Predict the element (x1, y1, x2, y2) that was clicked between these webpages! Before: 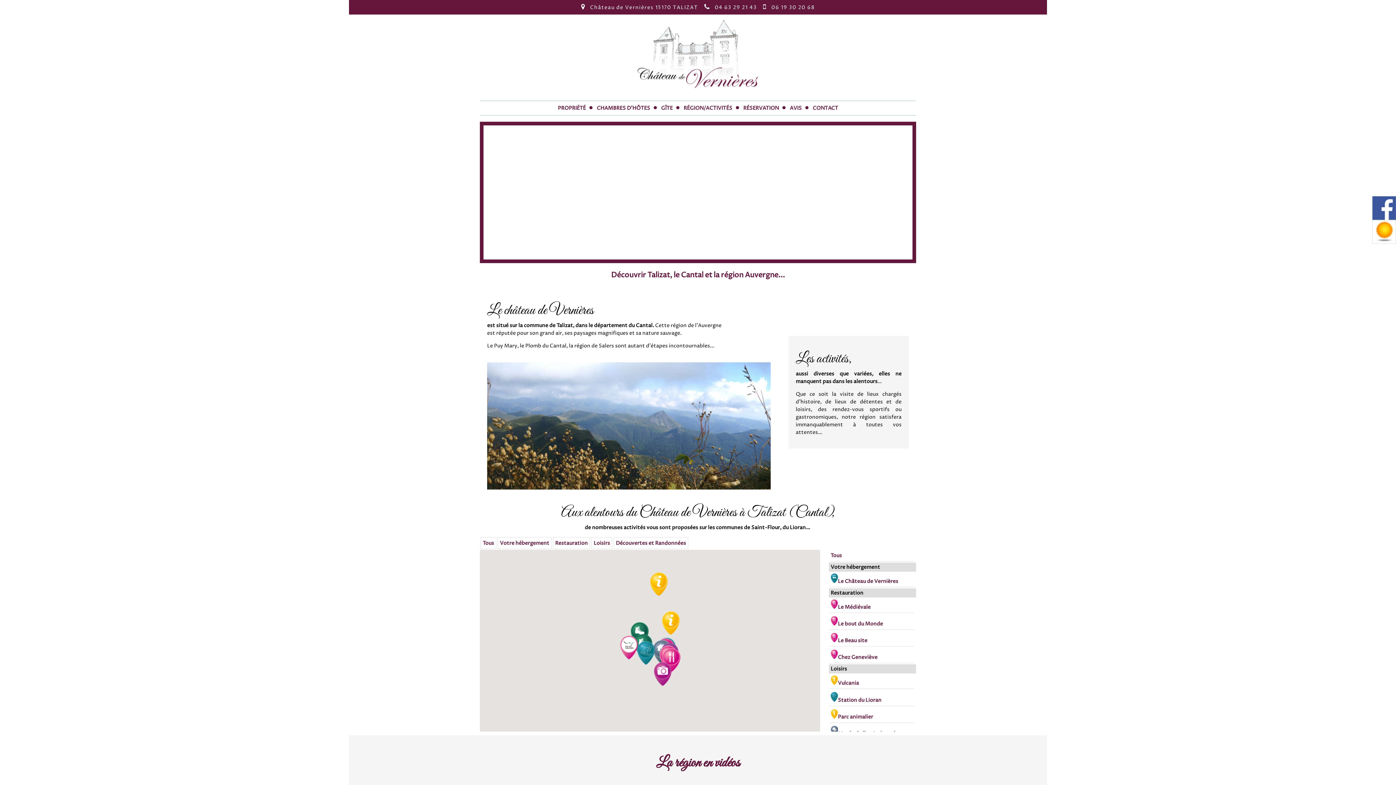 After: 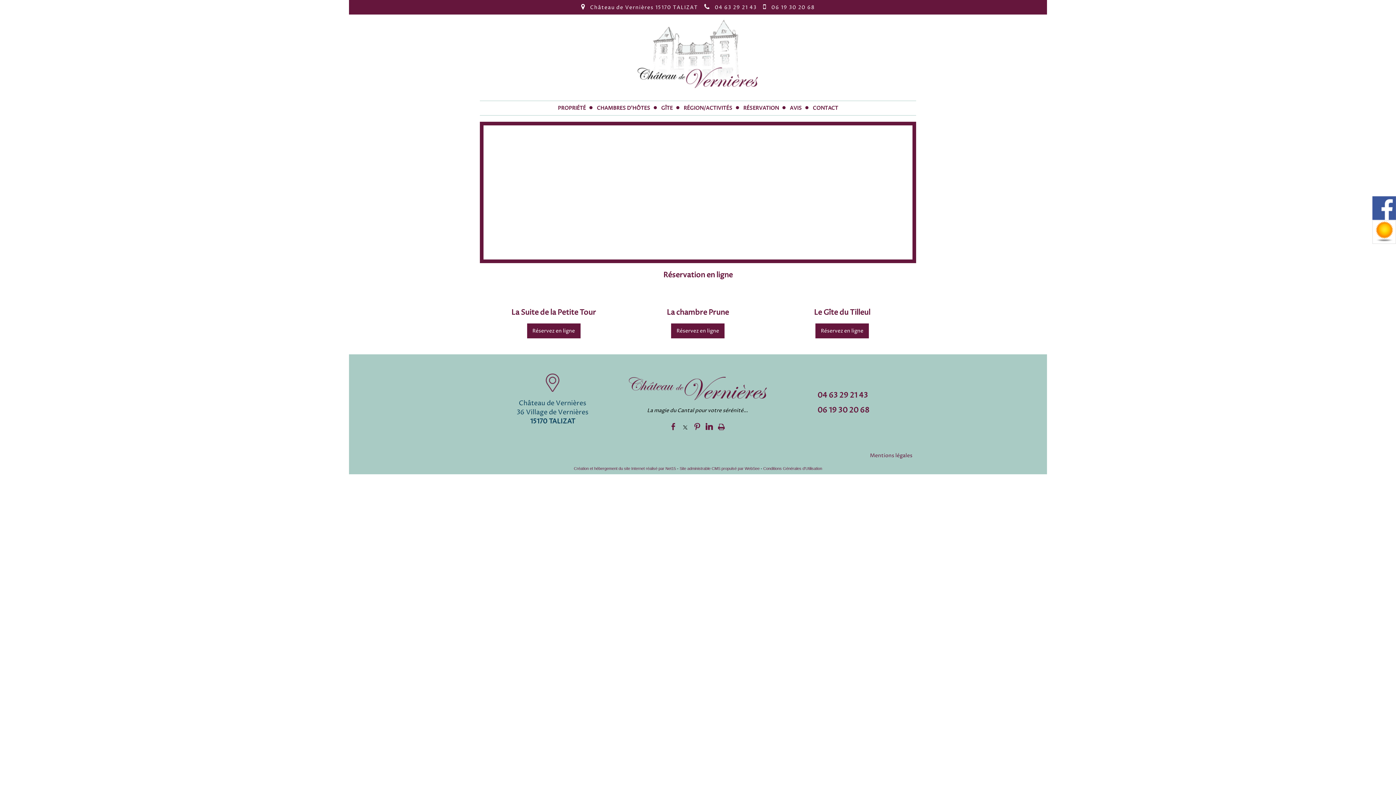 Action: bbox: (739, 101, 782, 115) label: RÉSERVATION